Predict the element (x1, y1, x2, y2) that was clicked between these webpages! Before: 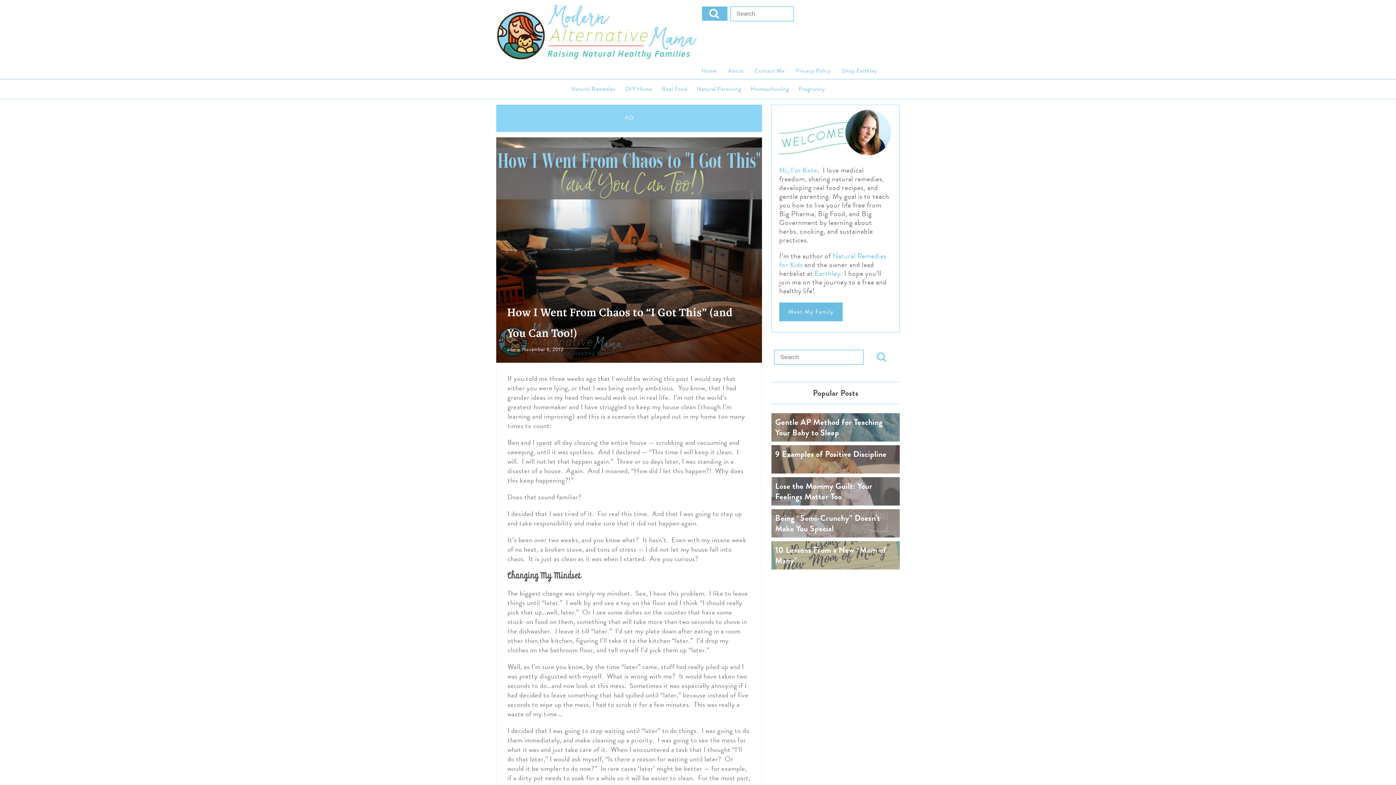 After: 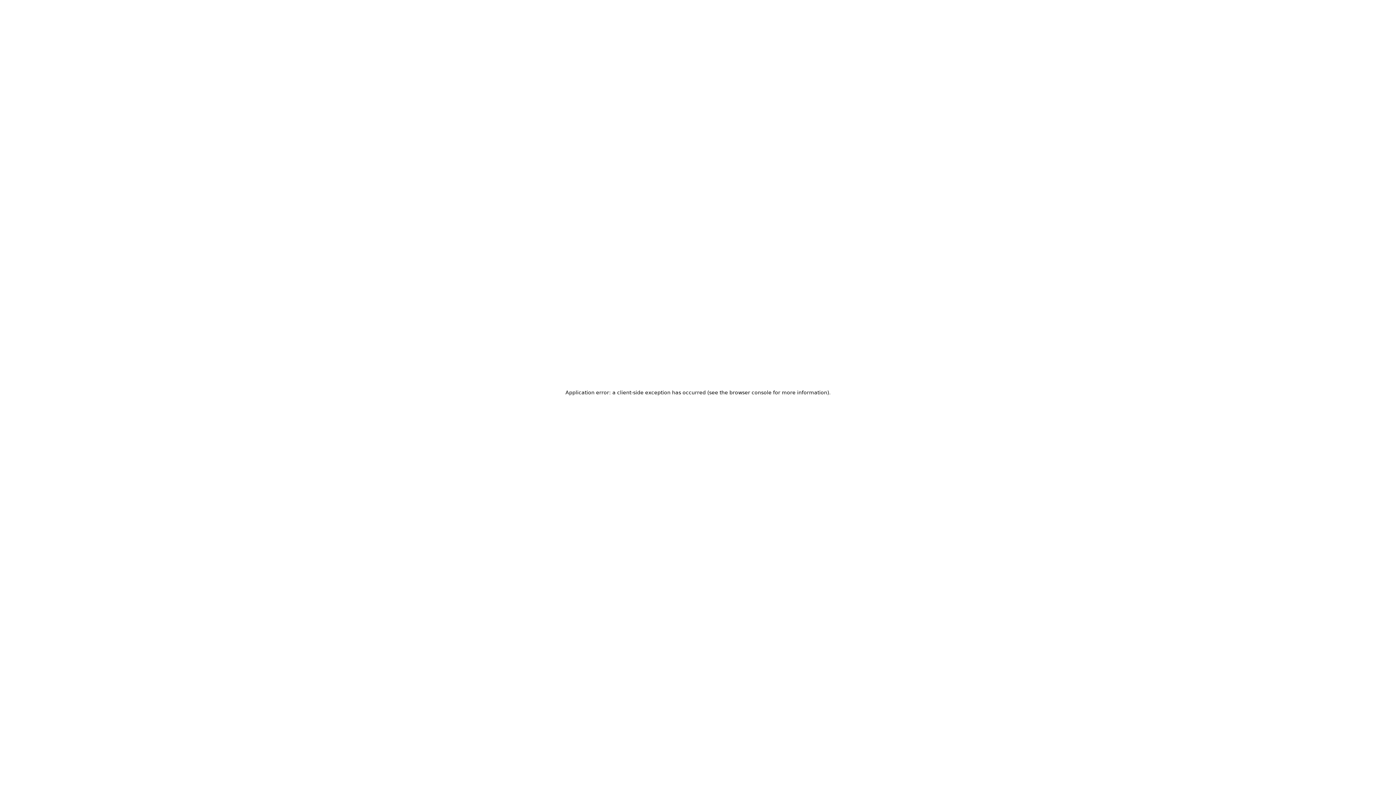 Action: bbox: (838, 62, 880, 78) label: Shop Earthley